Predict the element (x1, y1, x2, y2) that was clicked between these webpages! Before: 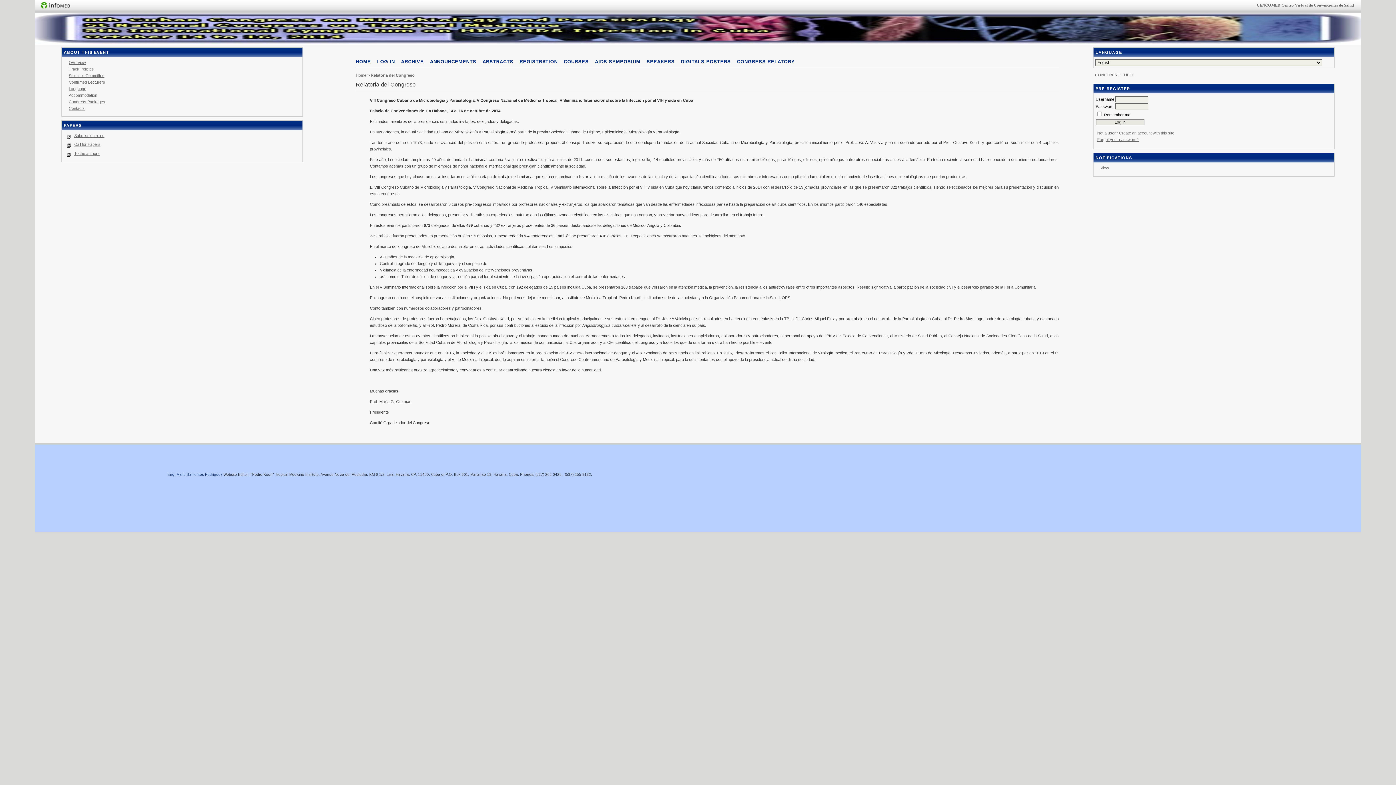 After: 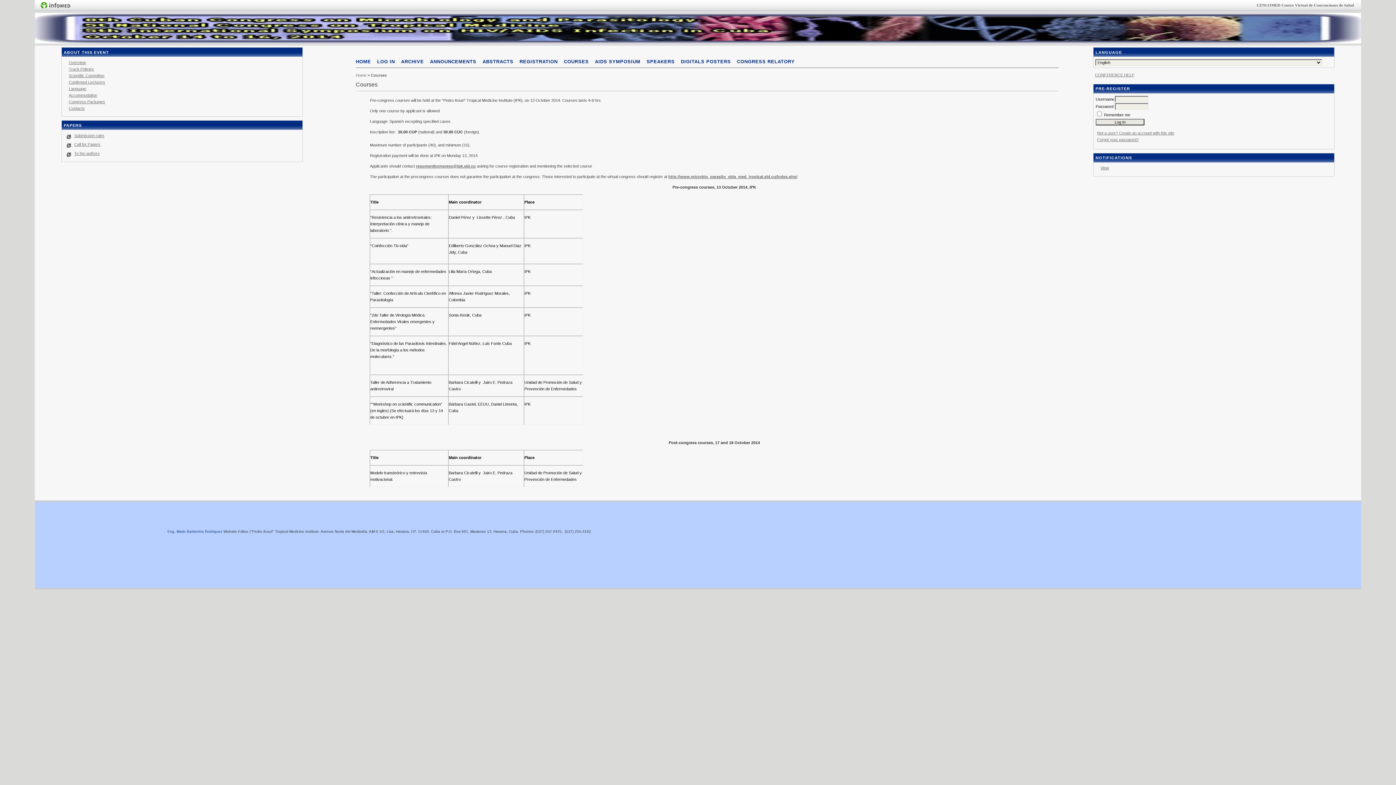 Action: label: COURSES bbox: (563, 59, 588, 64)